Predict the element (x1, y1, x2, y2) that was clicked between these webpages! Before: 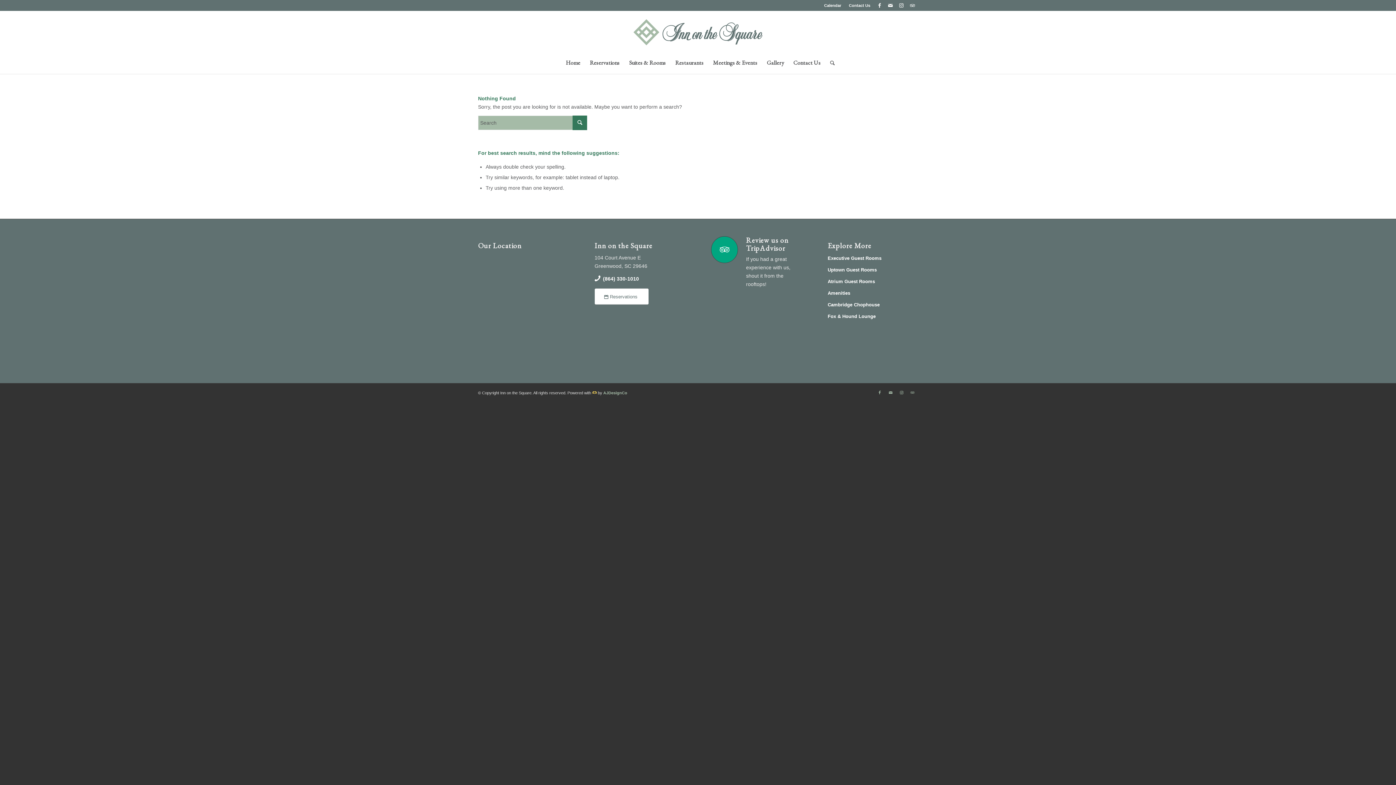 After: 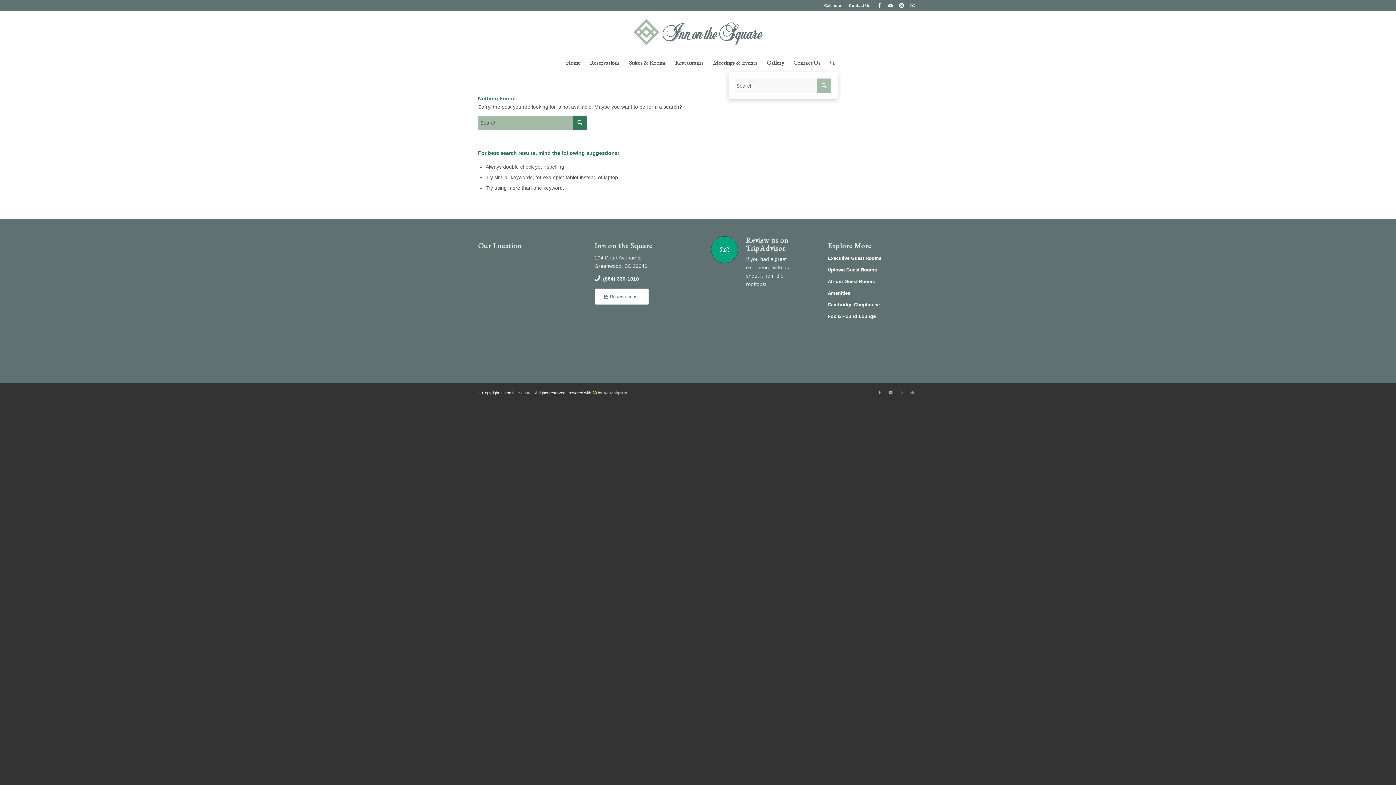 Action: bbox: (825, 53, 835, 72) label: Search